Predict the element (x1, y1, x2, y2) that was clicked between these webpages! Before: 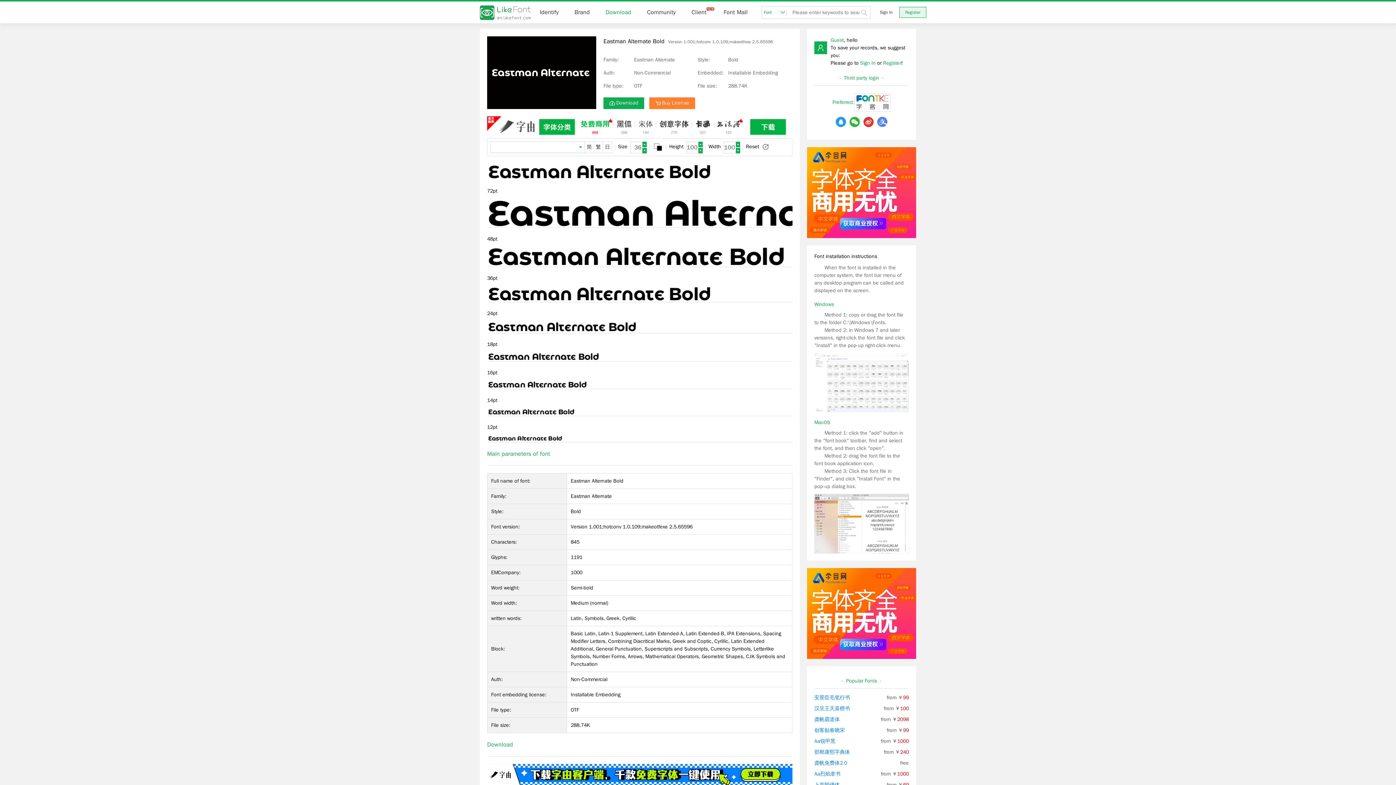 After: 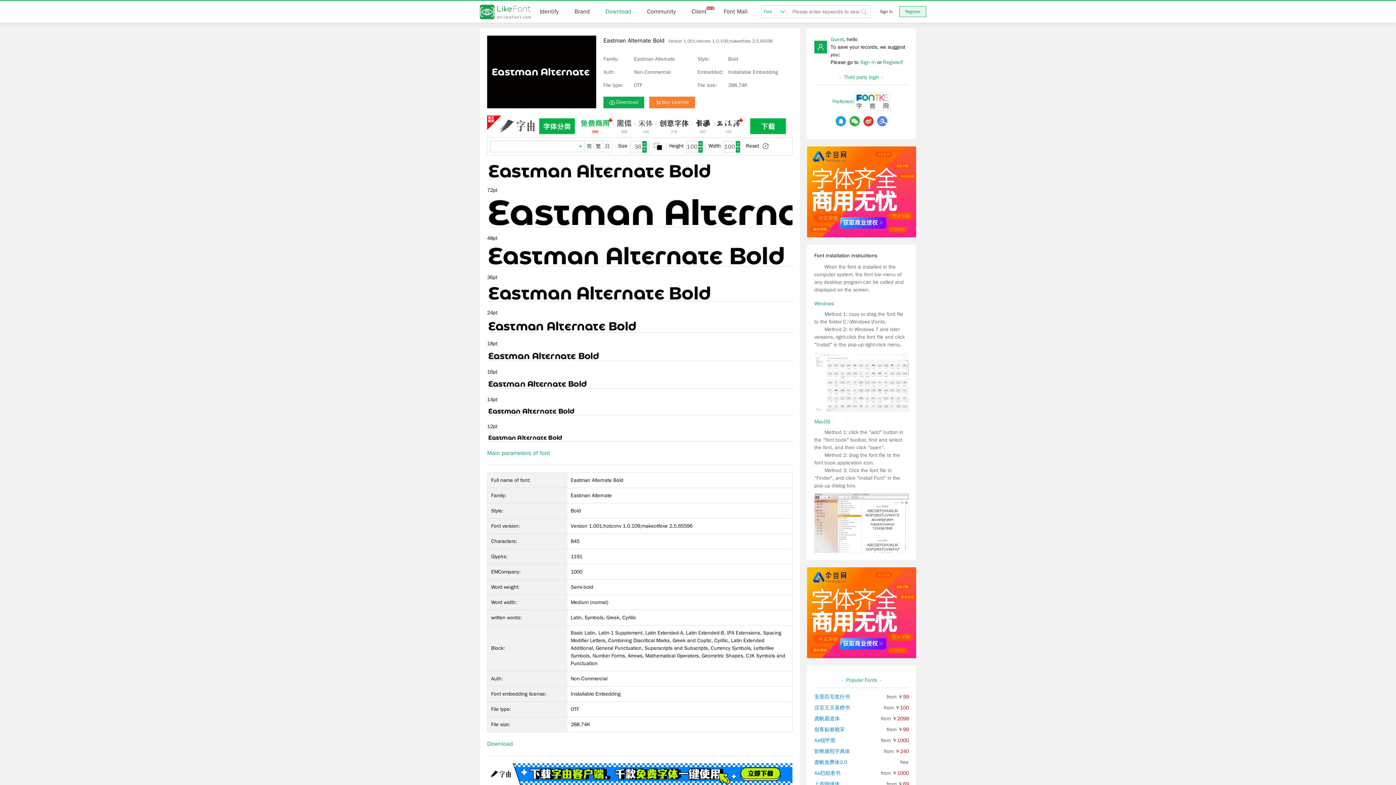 Action: bbox: (487, 764, 792, 786)